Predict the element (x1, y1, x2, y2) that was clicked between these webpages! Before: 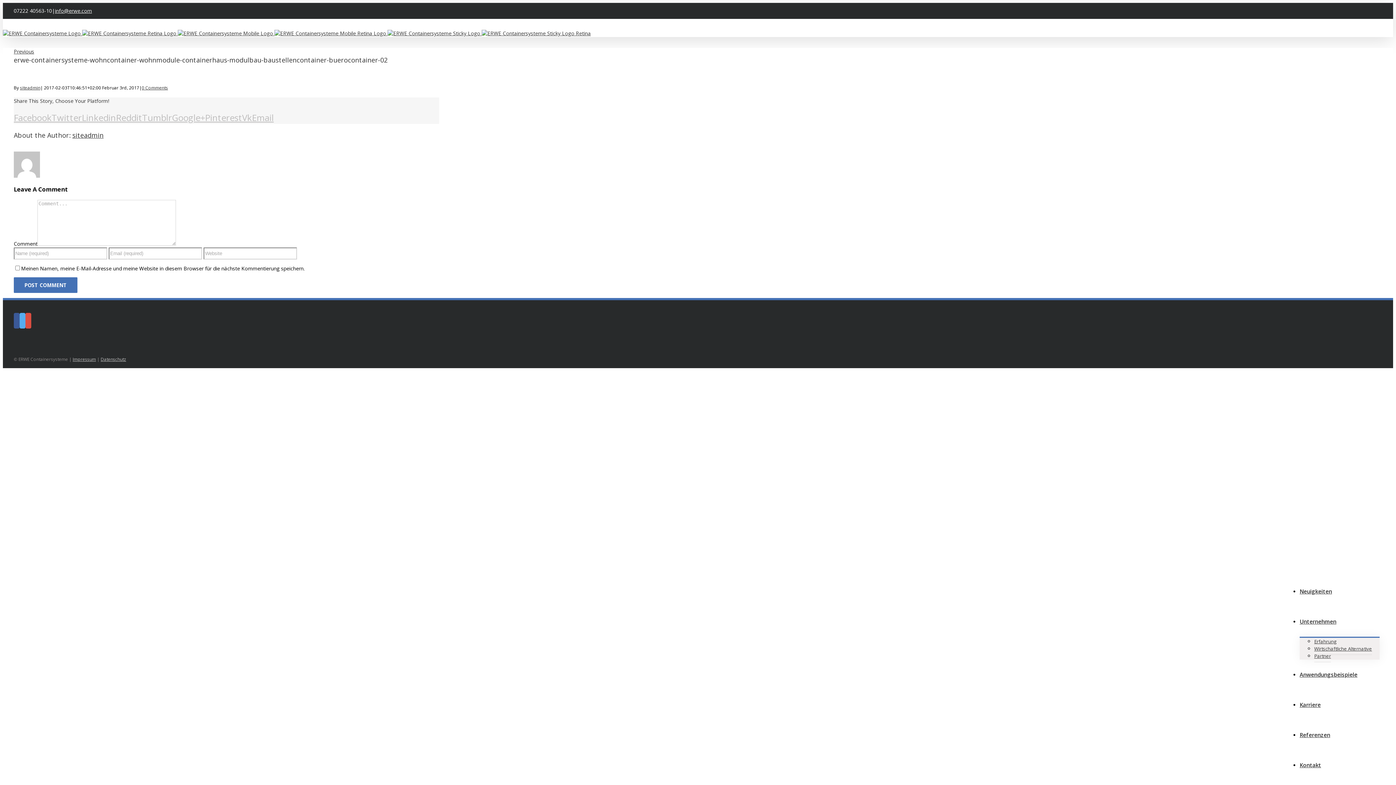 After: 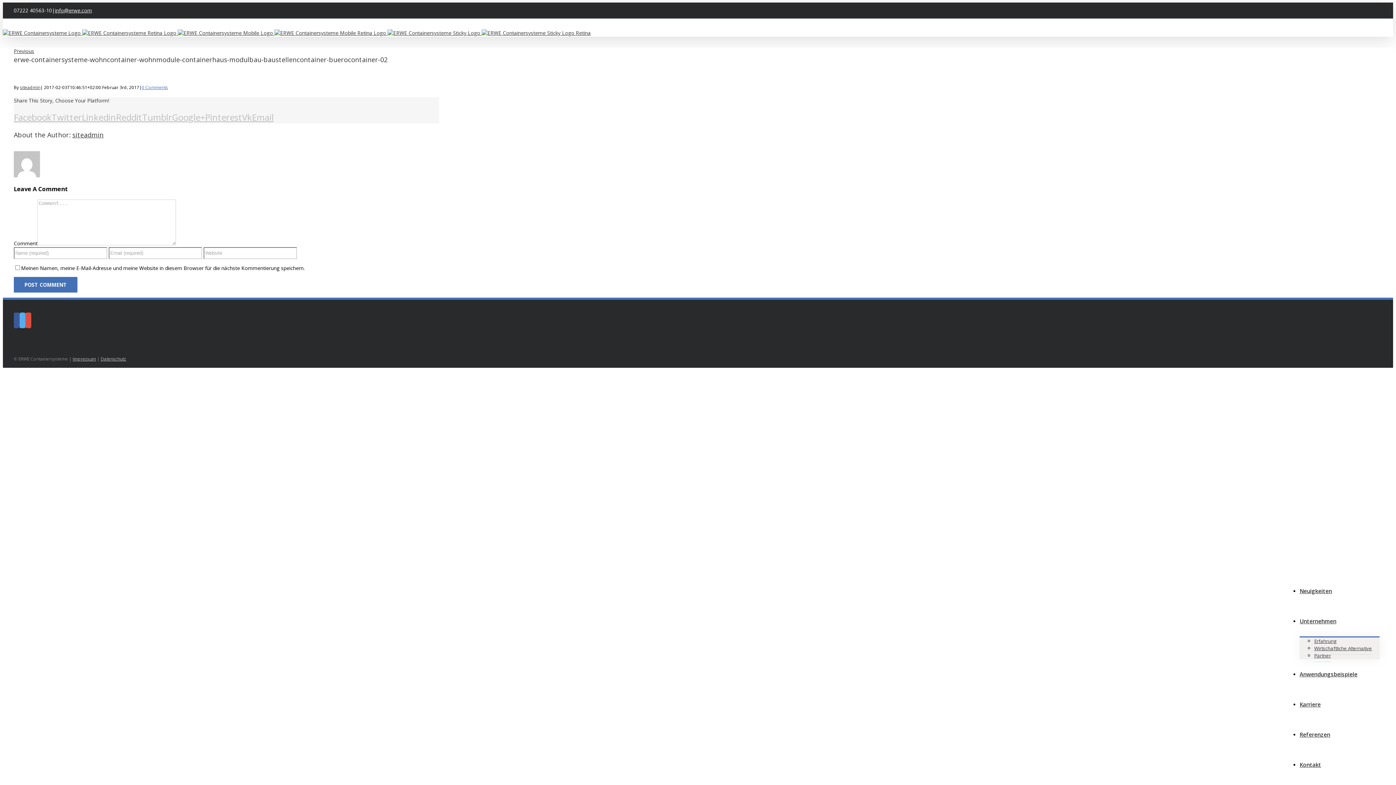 Action: label: 0 Comments bbox: (141, 84, 168, 90)